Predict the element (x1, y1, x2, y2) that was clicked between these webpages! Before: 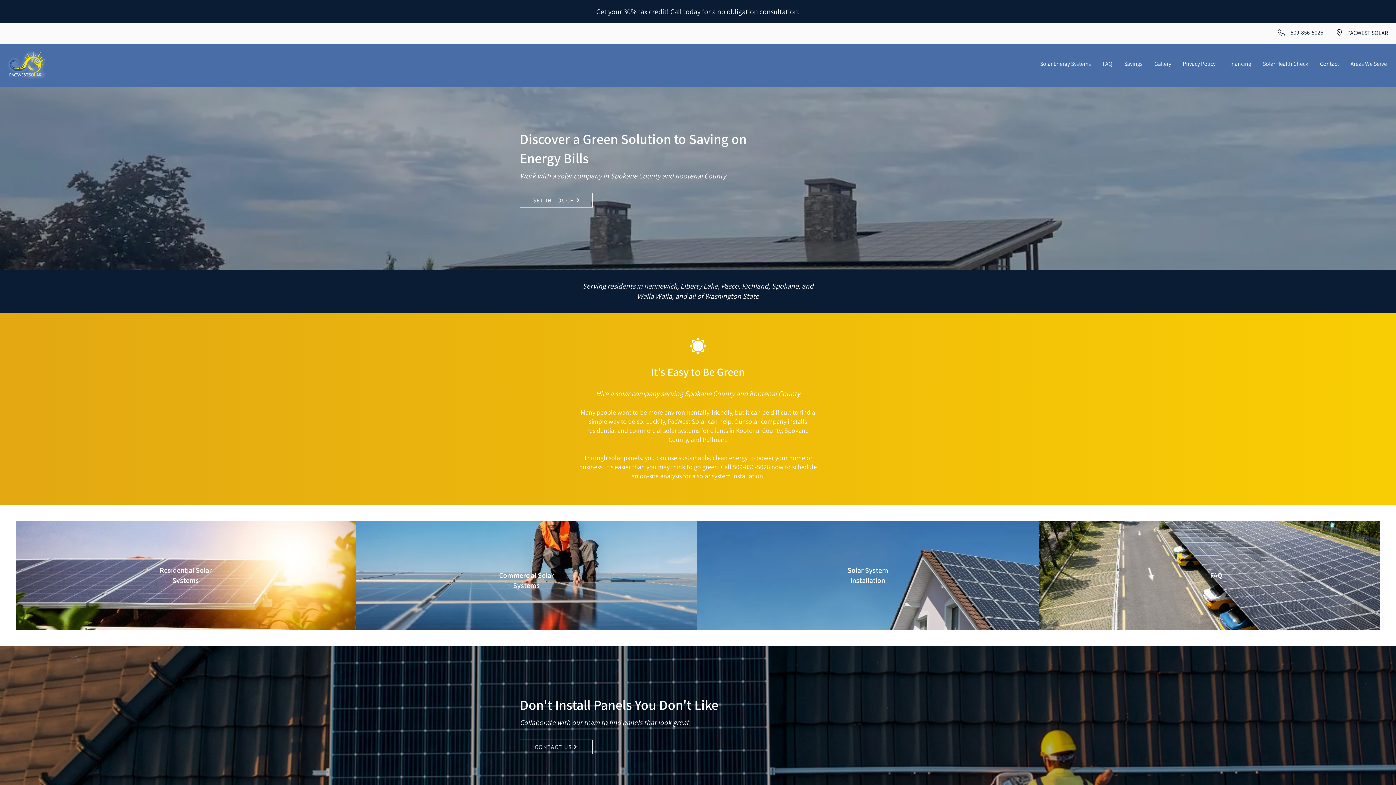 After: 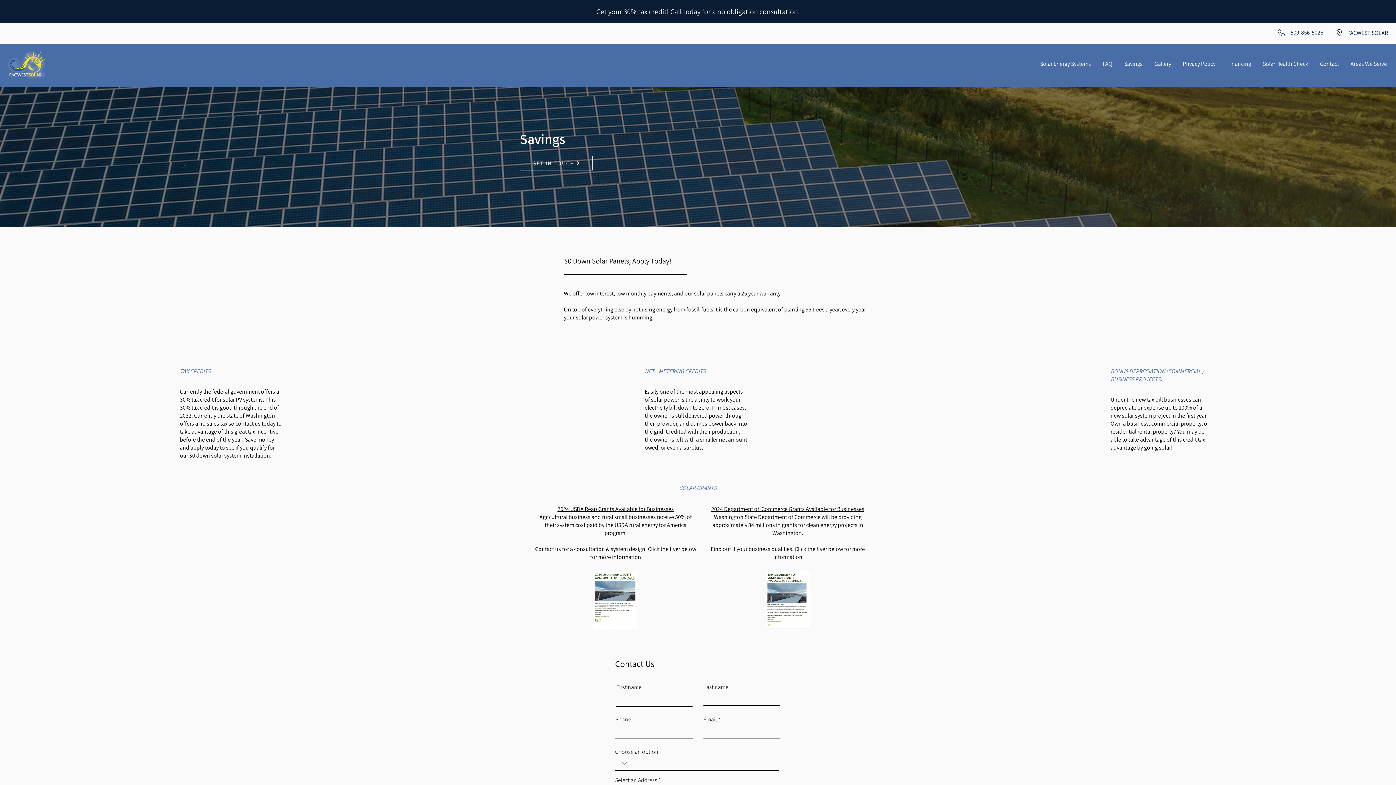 Action: label: Savings bbox: (1120, 56, 1147, 71)